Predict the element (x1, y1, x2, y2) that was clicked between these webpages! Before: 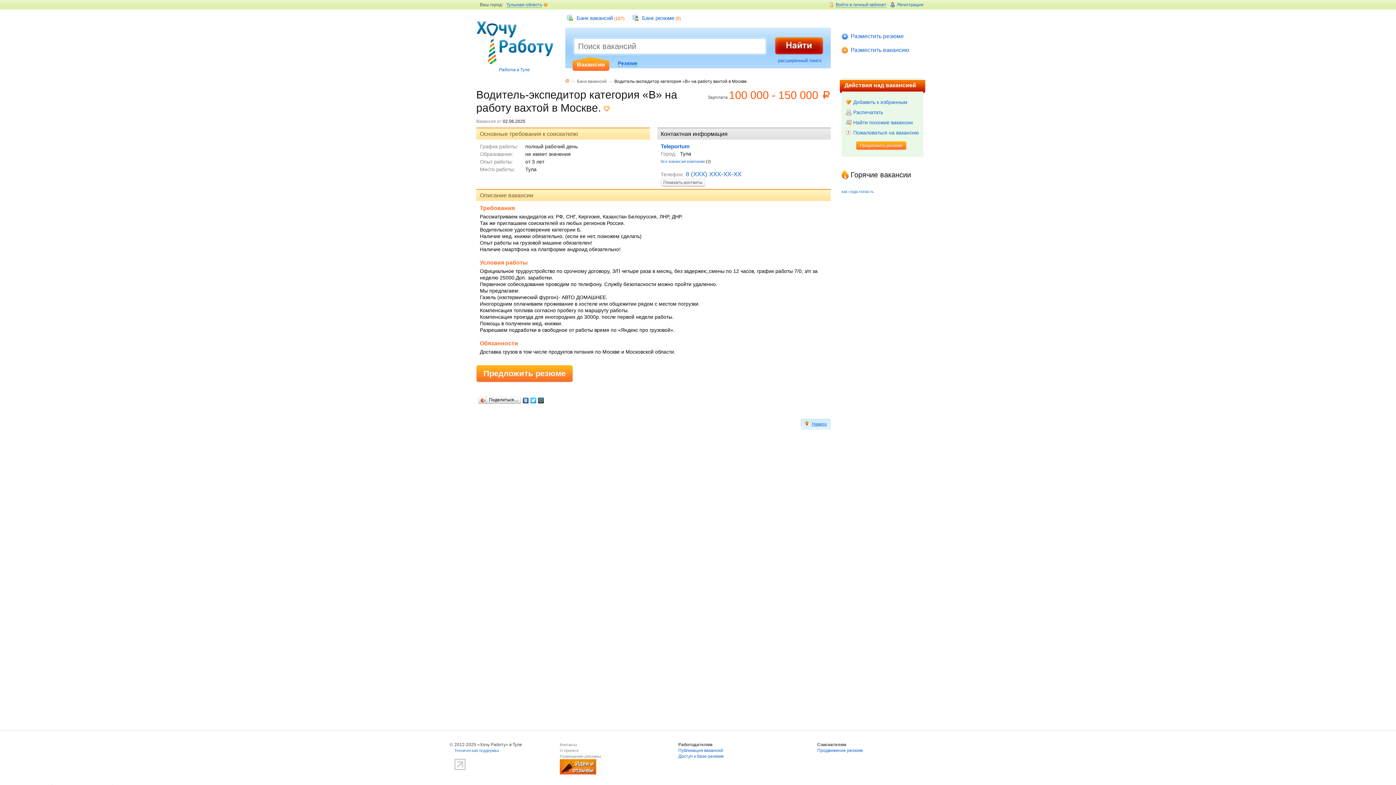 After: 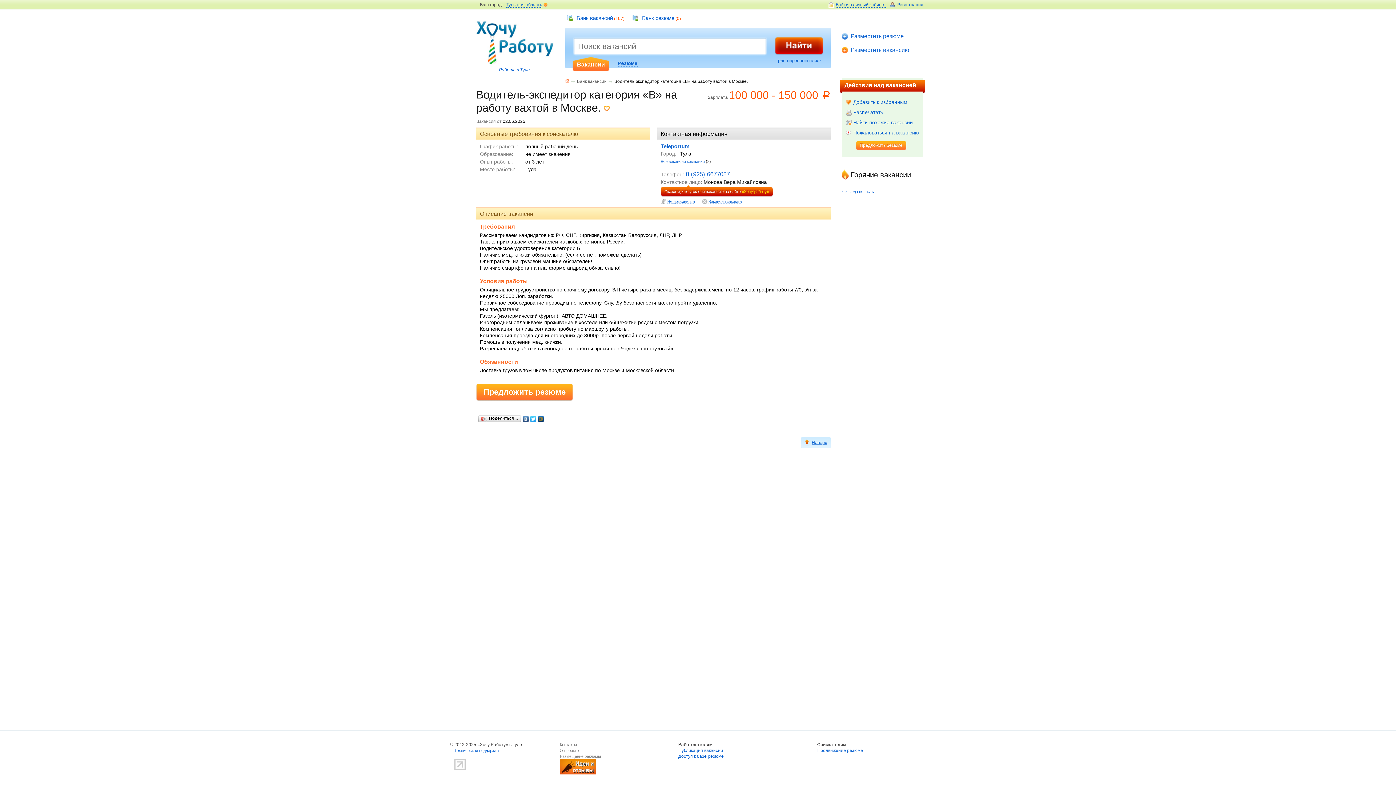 Action: label: Показать контакты bbox: (661, 178, 704, 186)